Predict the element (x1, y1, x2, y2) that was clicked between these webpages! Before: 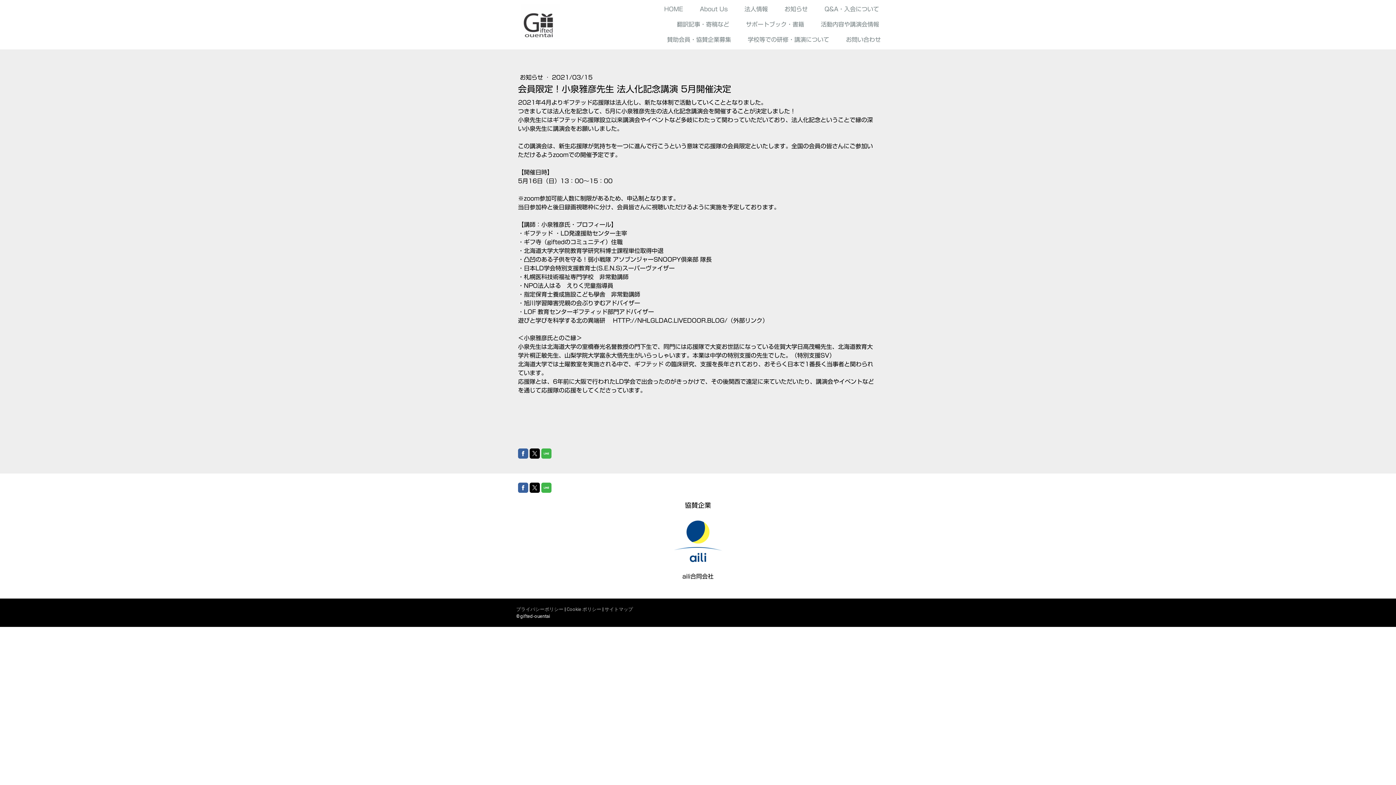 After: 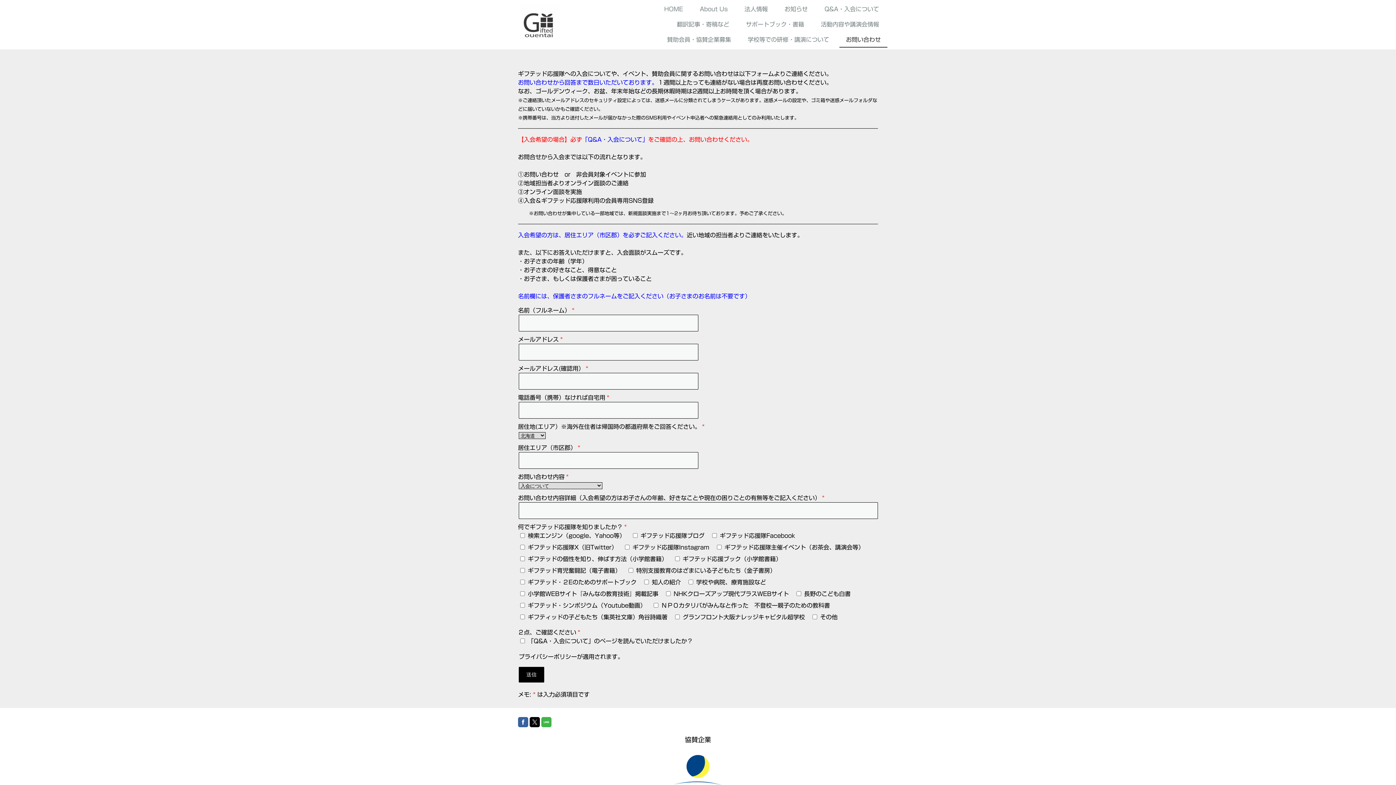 Action: label: お問い合わせ bbox: (839, 32, 887, 47)